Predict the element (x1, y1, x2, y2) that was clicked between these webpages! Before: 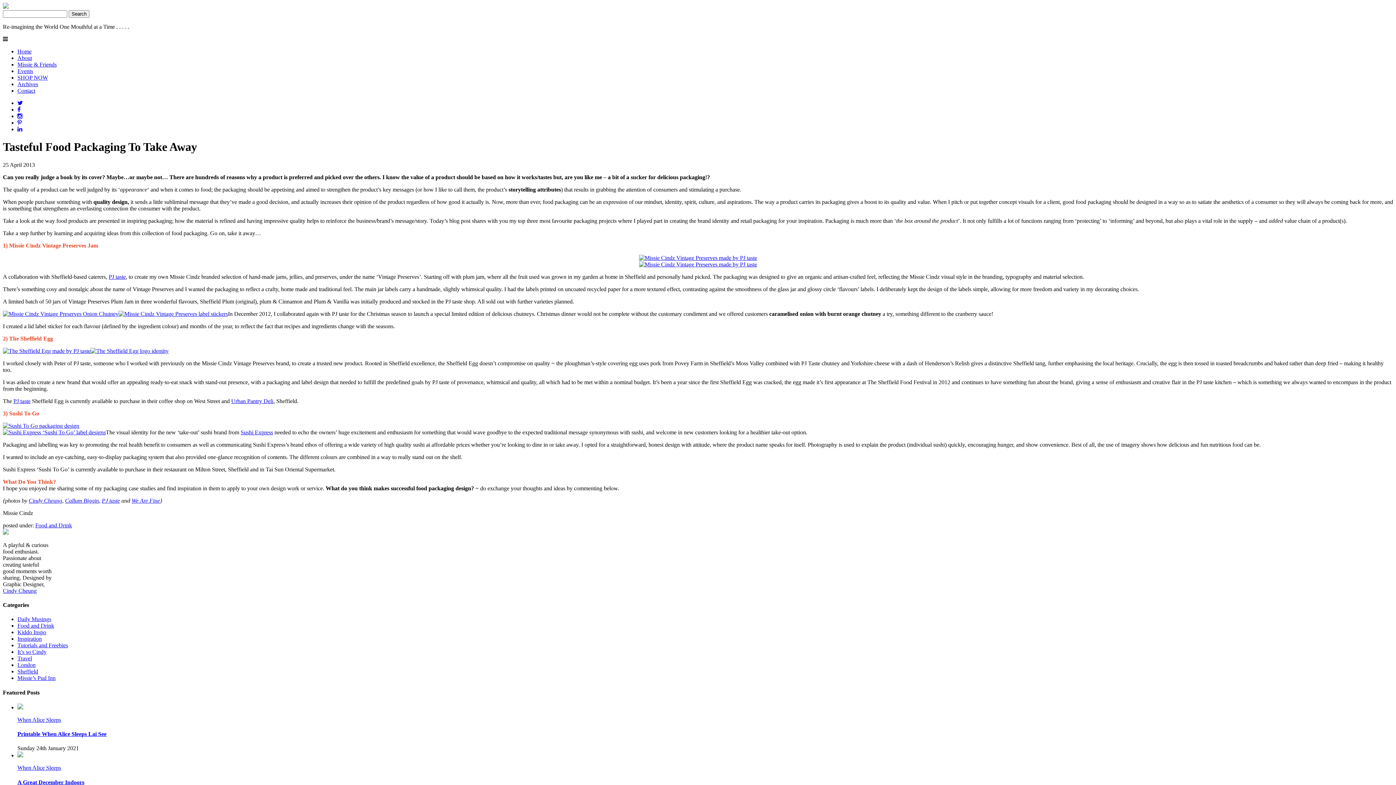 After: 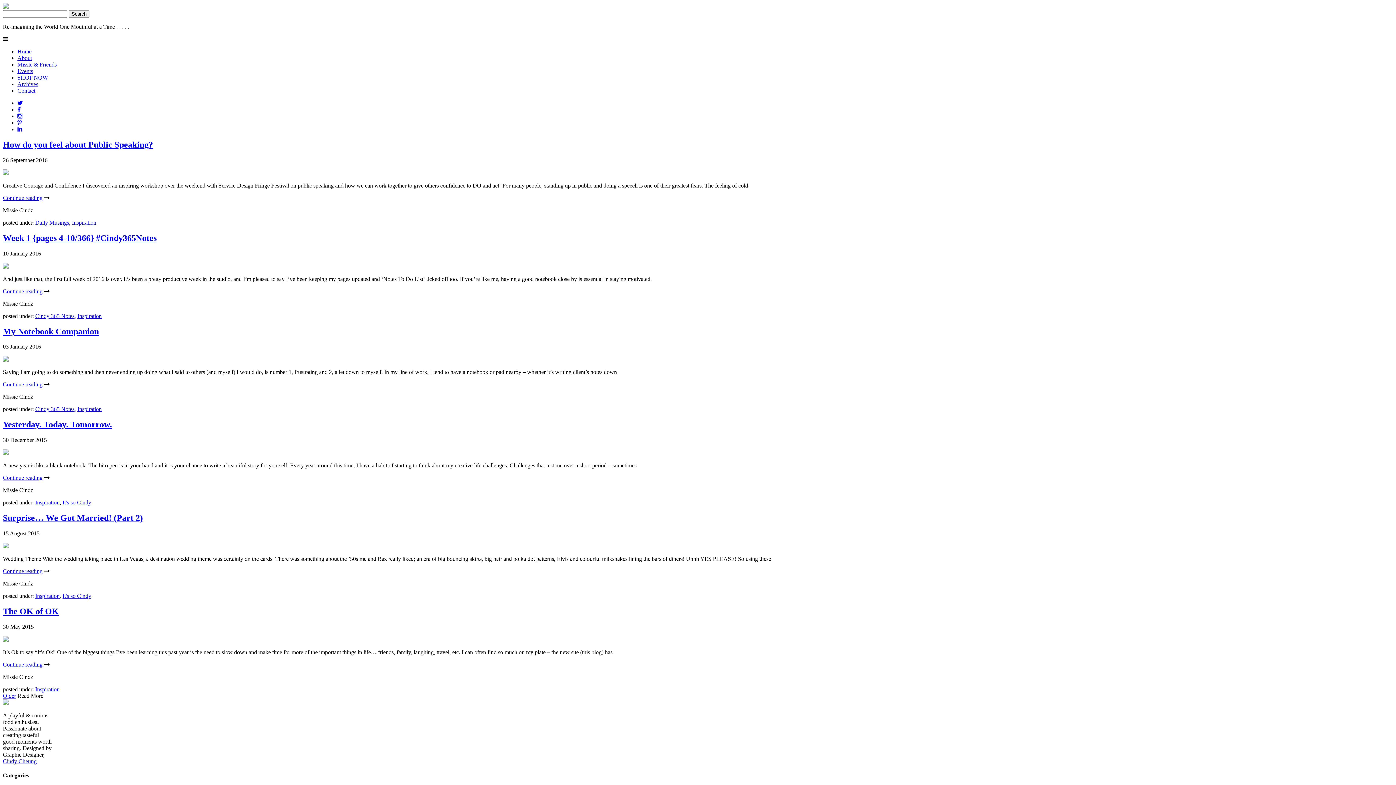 Action: label: Inspiration bbox: (17, 636, 41, 642)